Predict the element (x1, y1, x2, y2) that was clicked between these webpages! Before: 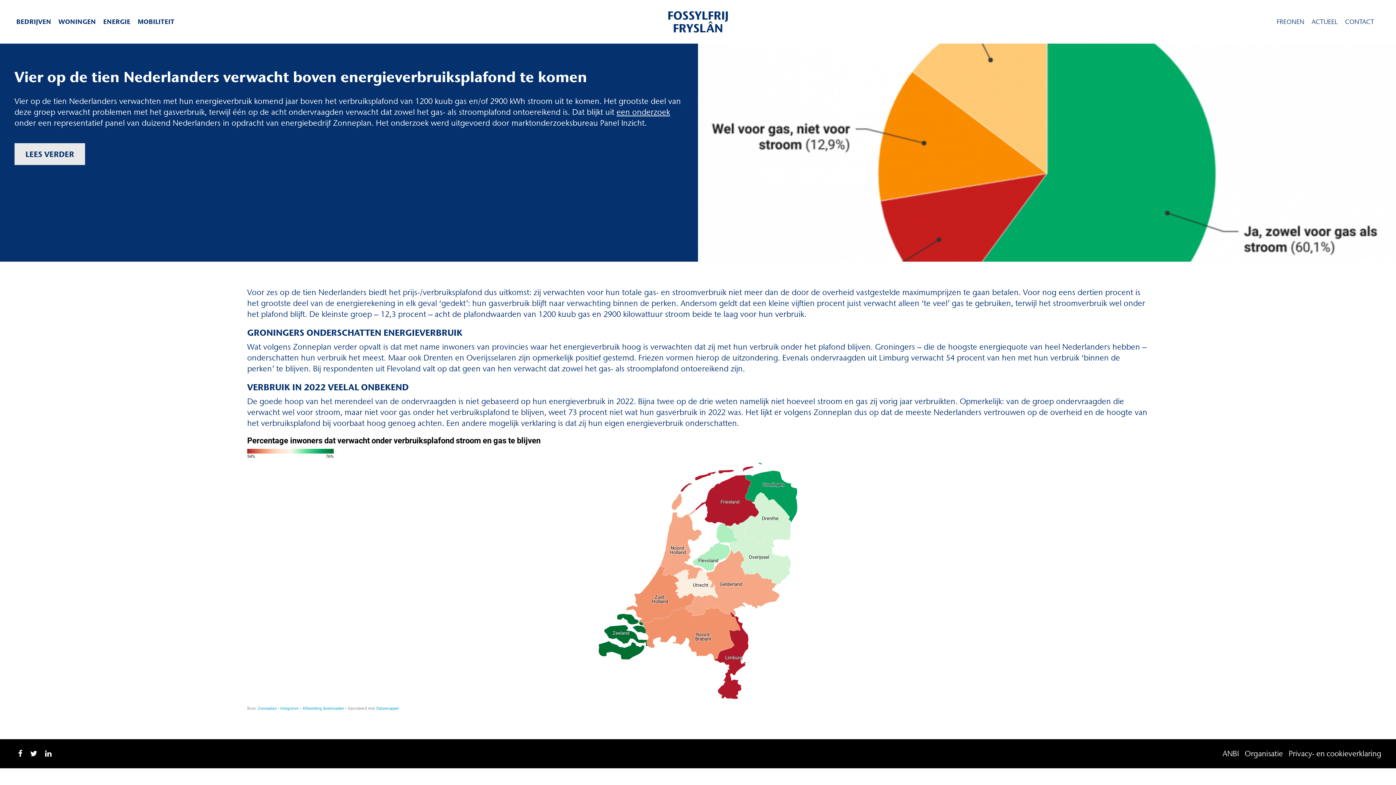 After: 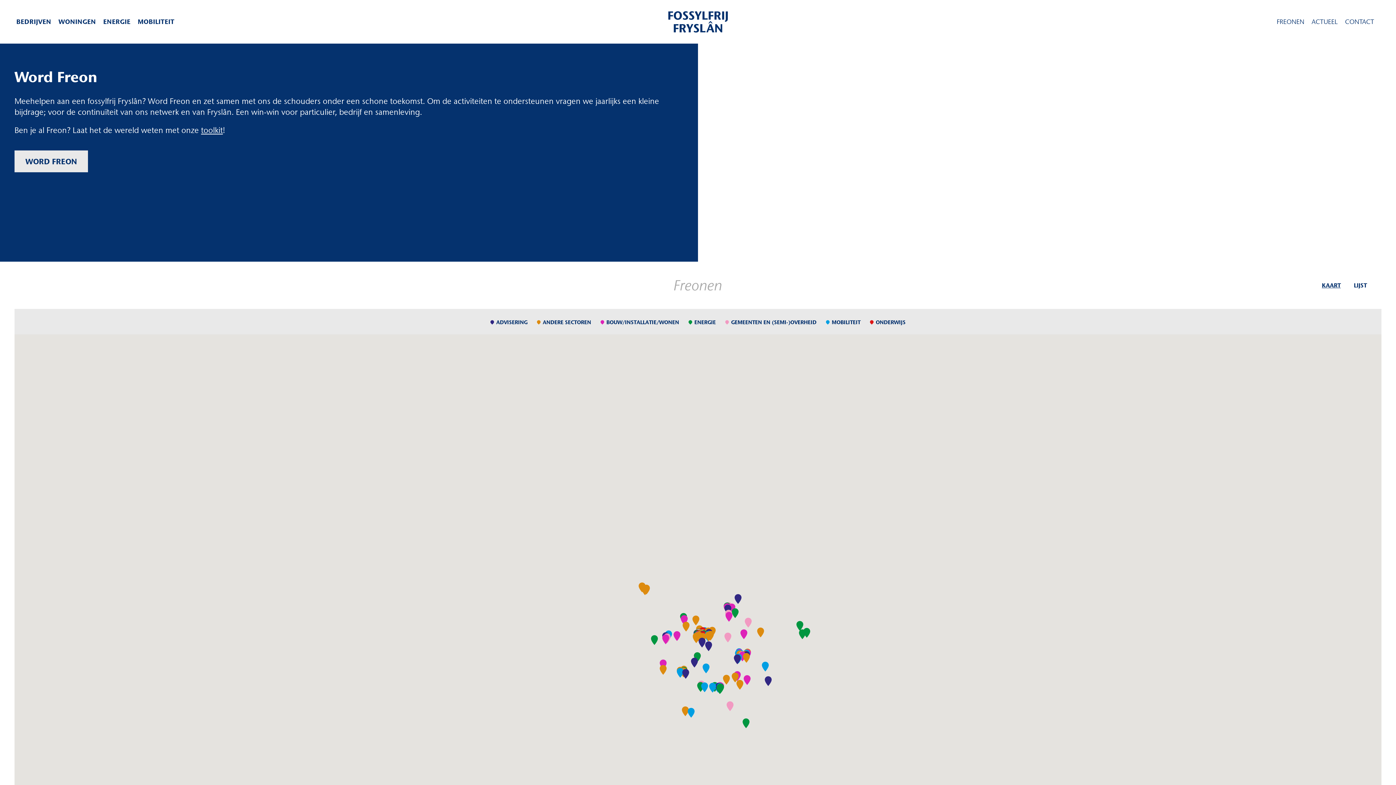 Action: label: FREONEN bbox: (1277, 17, 1304, 25)